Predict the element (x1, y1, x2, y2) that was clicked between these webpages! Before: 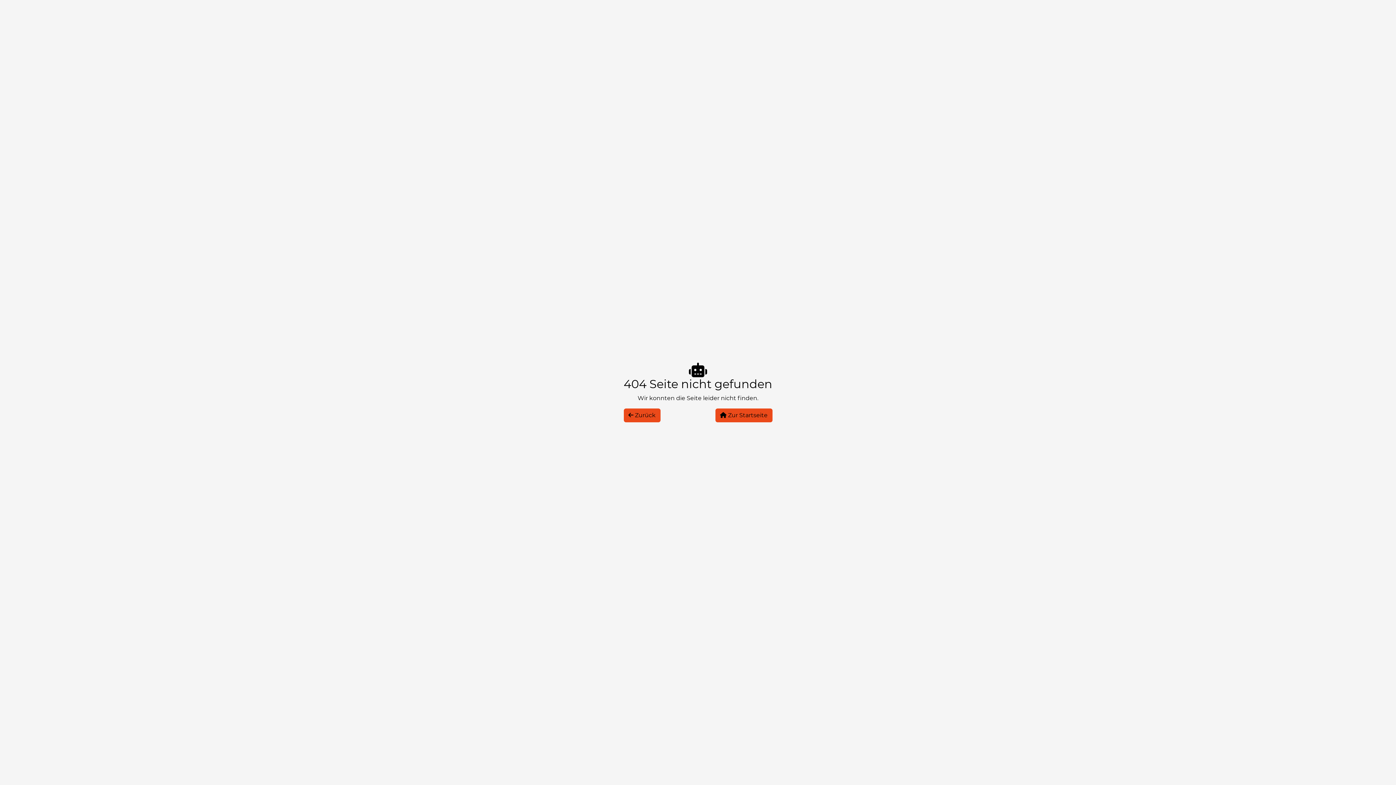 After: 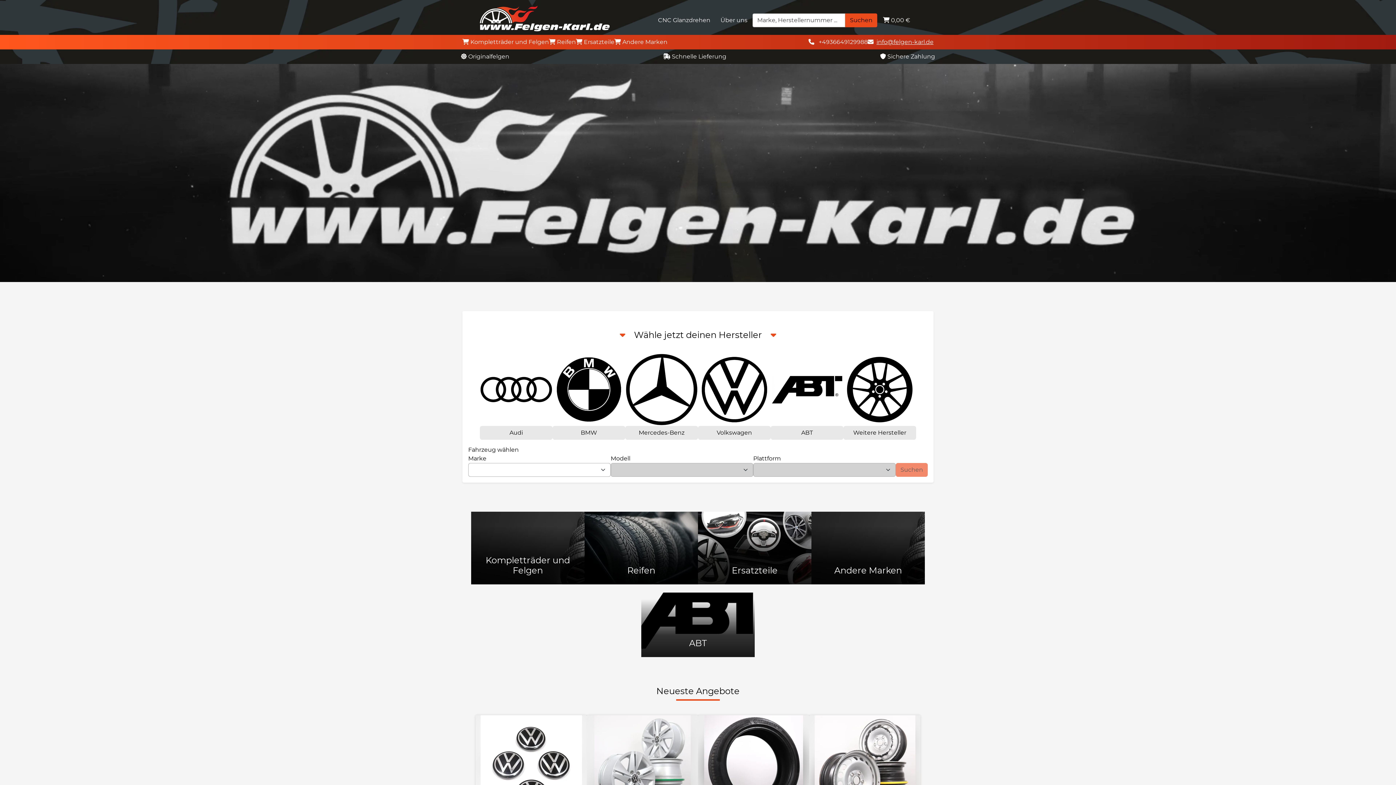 Action: label:  Zur Startseite bbox: (715, 408, 772, 422)